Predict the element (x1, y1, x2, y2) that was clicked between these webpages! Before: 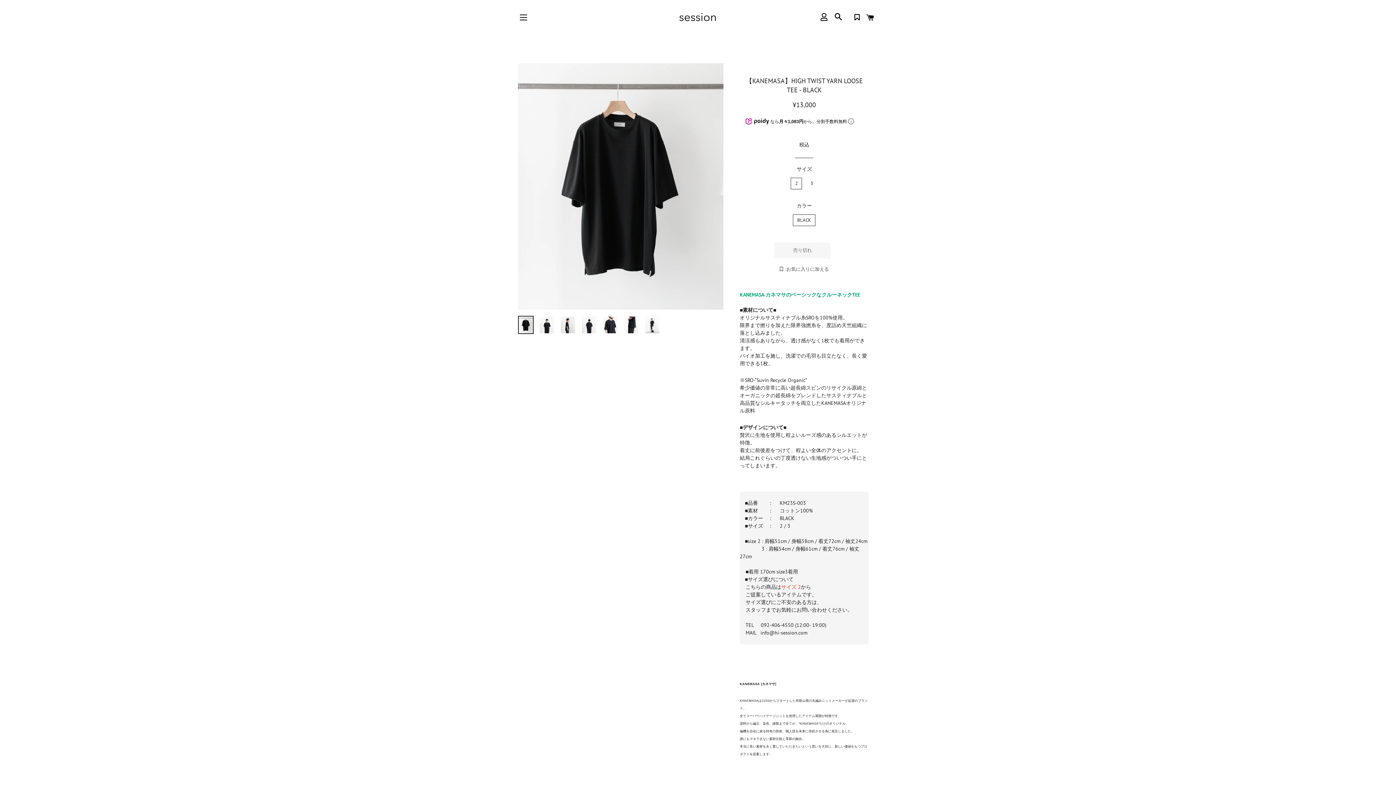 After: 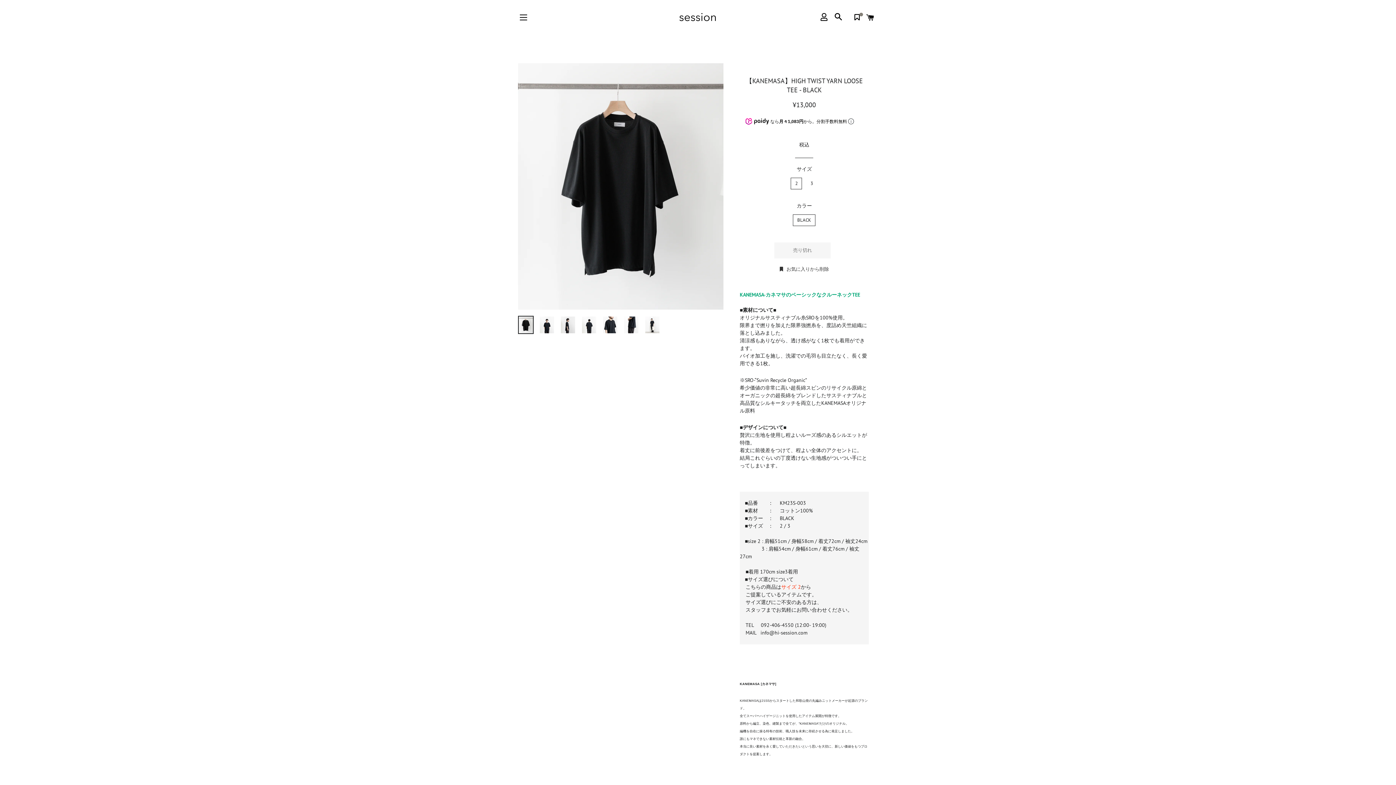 Action: bbox: (772, 262, 836, 276) label: お気に入りに加える